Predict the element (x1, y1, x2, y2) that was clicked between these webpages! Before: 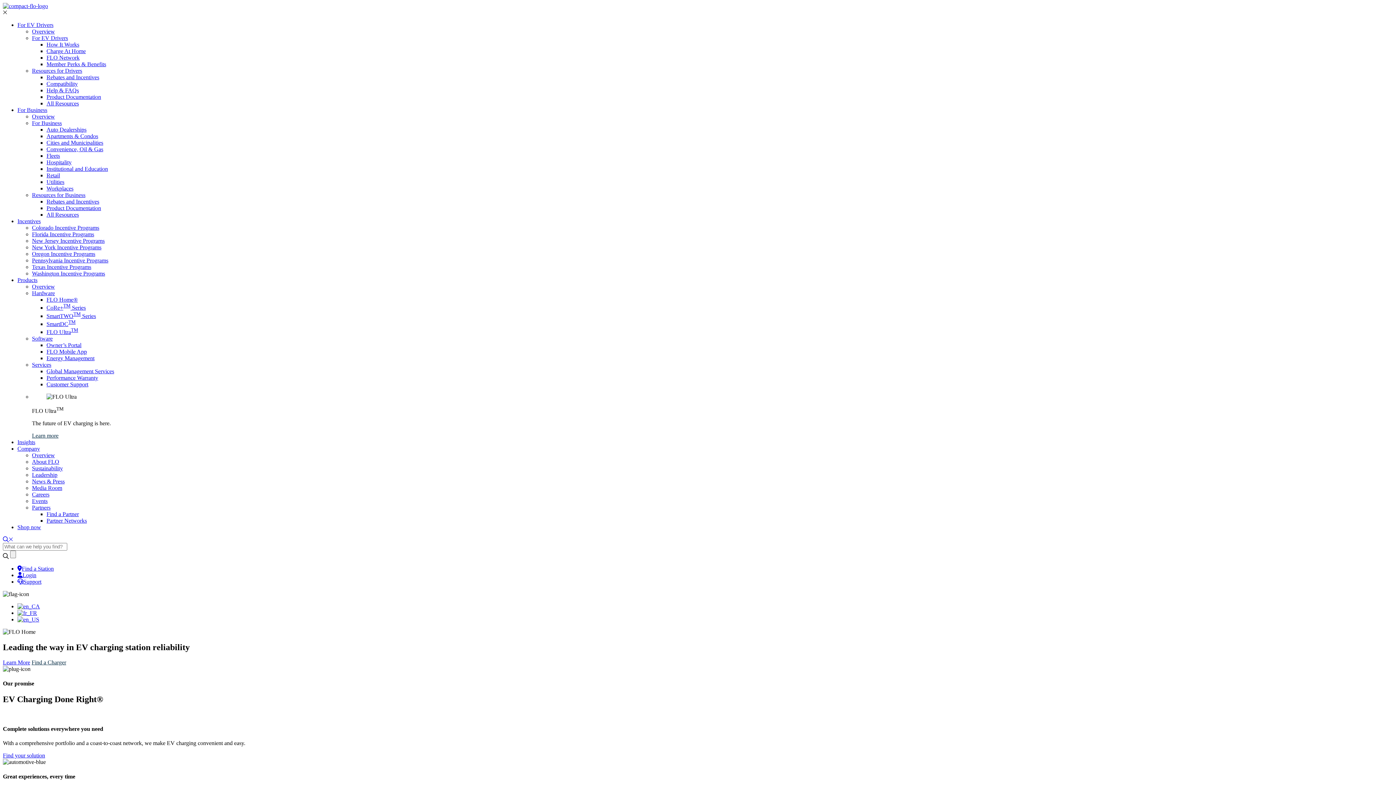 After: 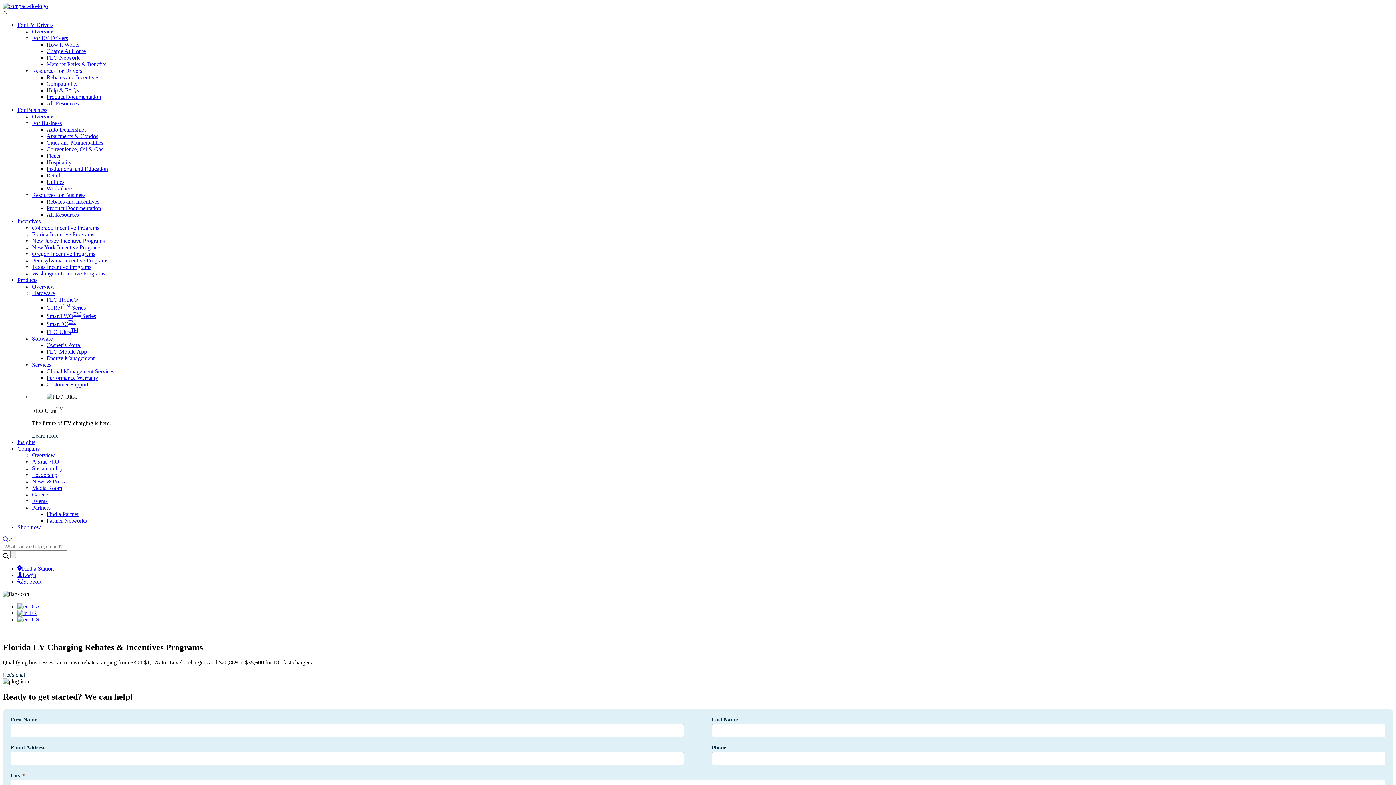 Action: bbox: (32, 231, 94, 237) label: Florida Incentive Programs